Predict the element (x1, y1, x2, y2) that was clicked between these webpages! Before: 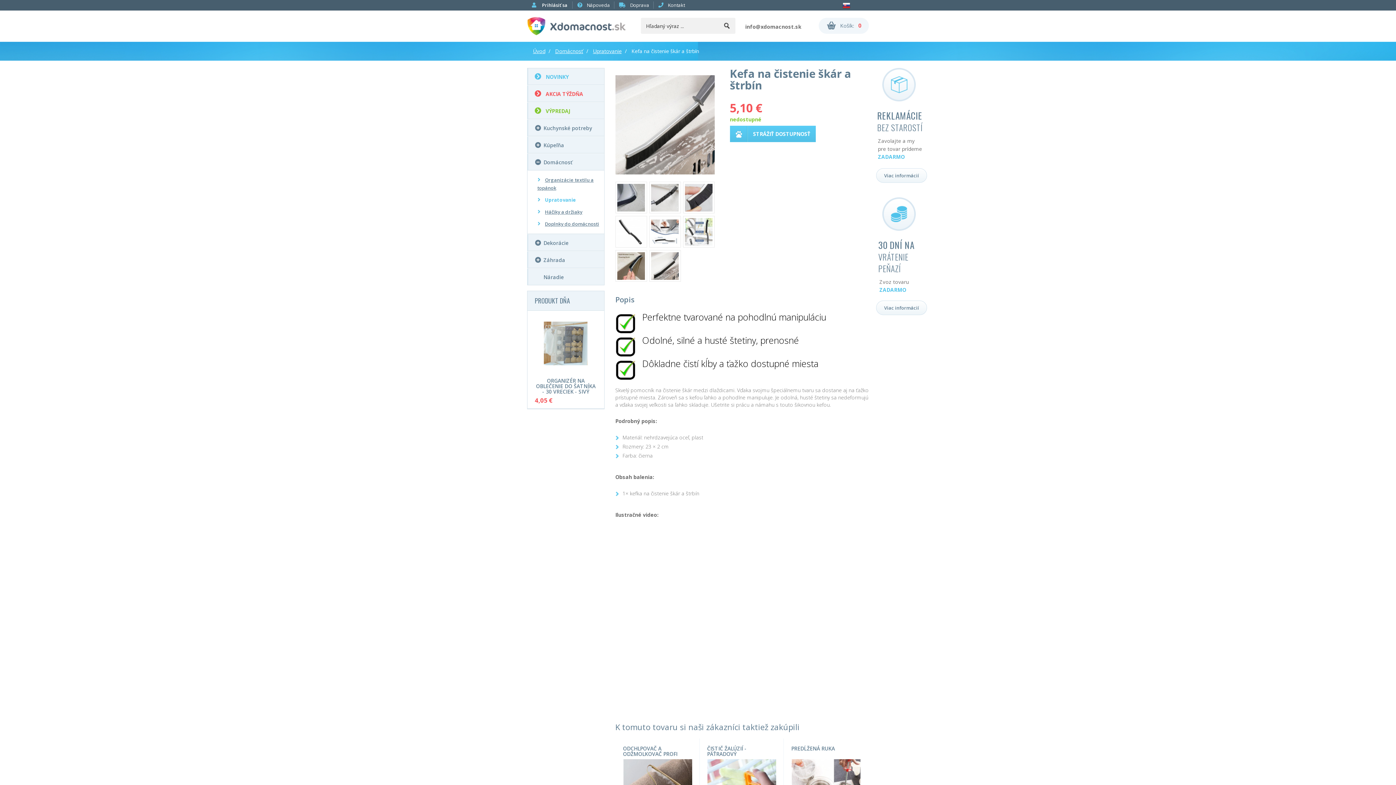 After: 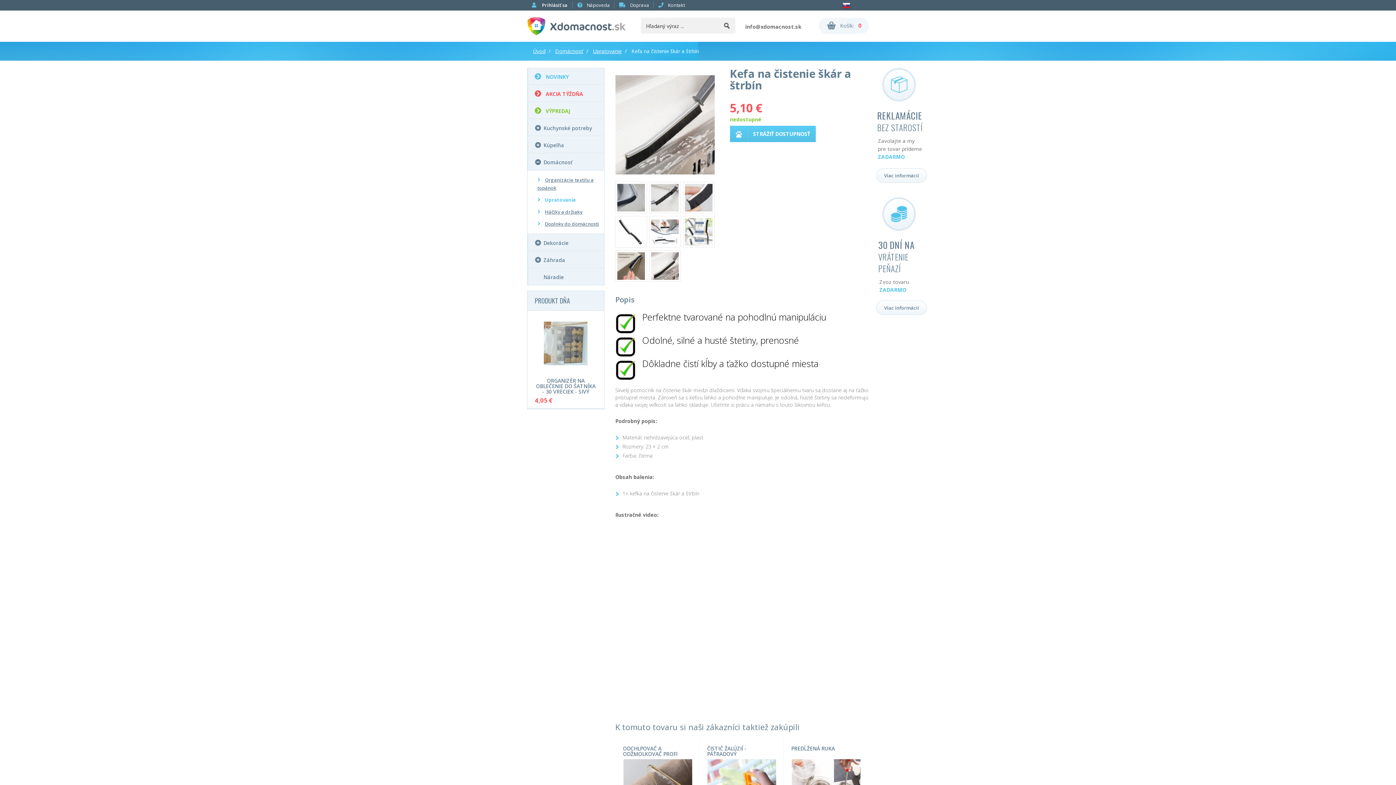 Action: bbox: (535, 158, 541, 166)